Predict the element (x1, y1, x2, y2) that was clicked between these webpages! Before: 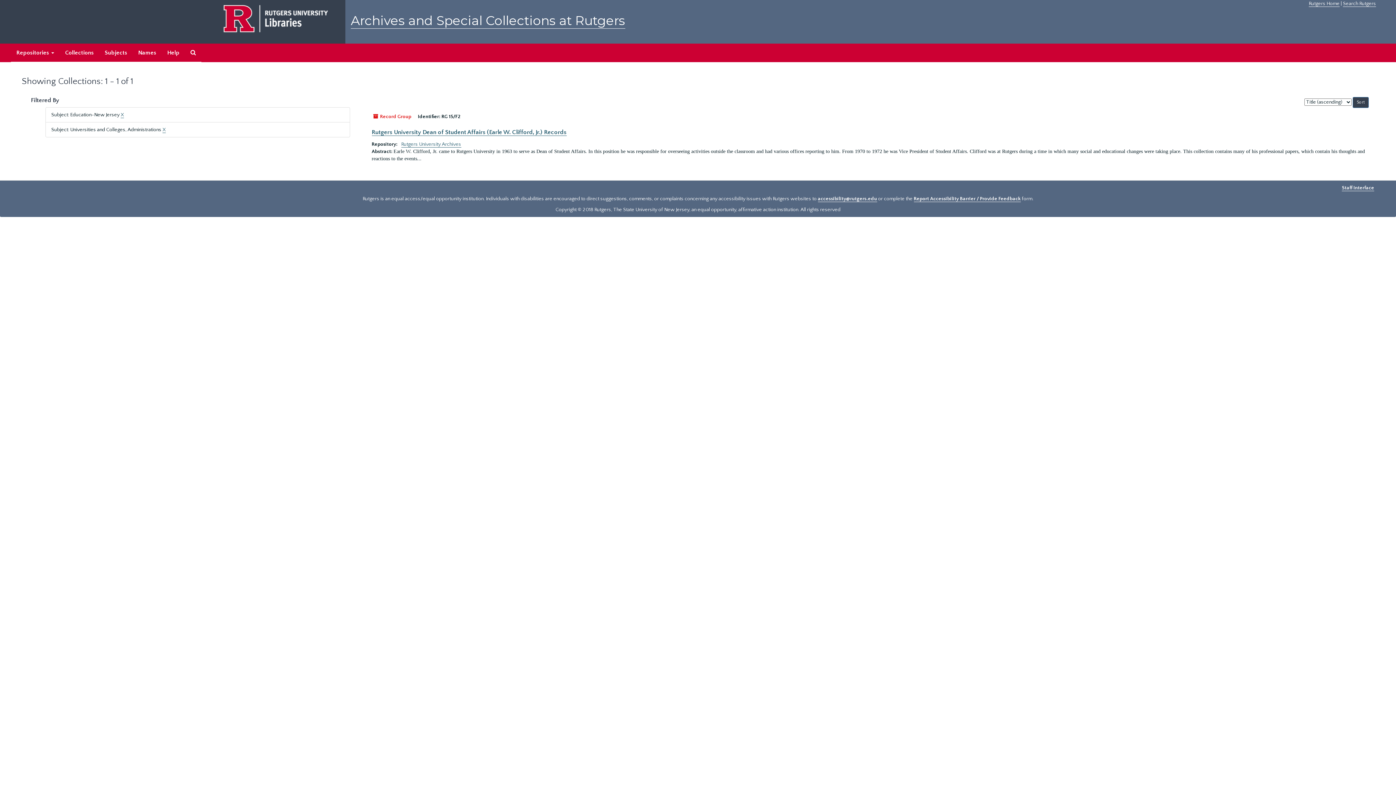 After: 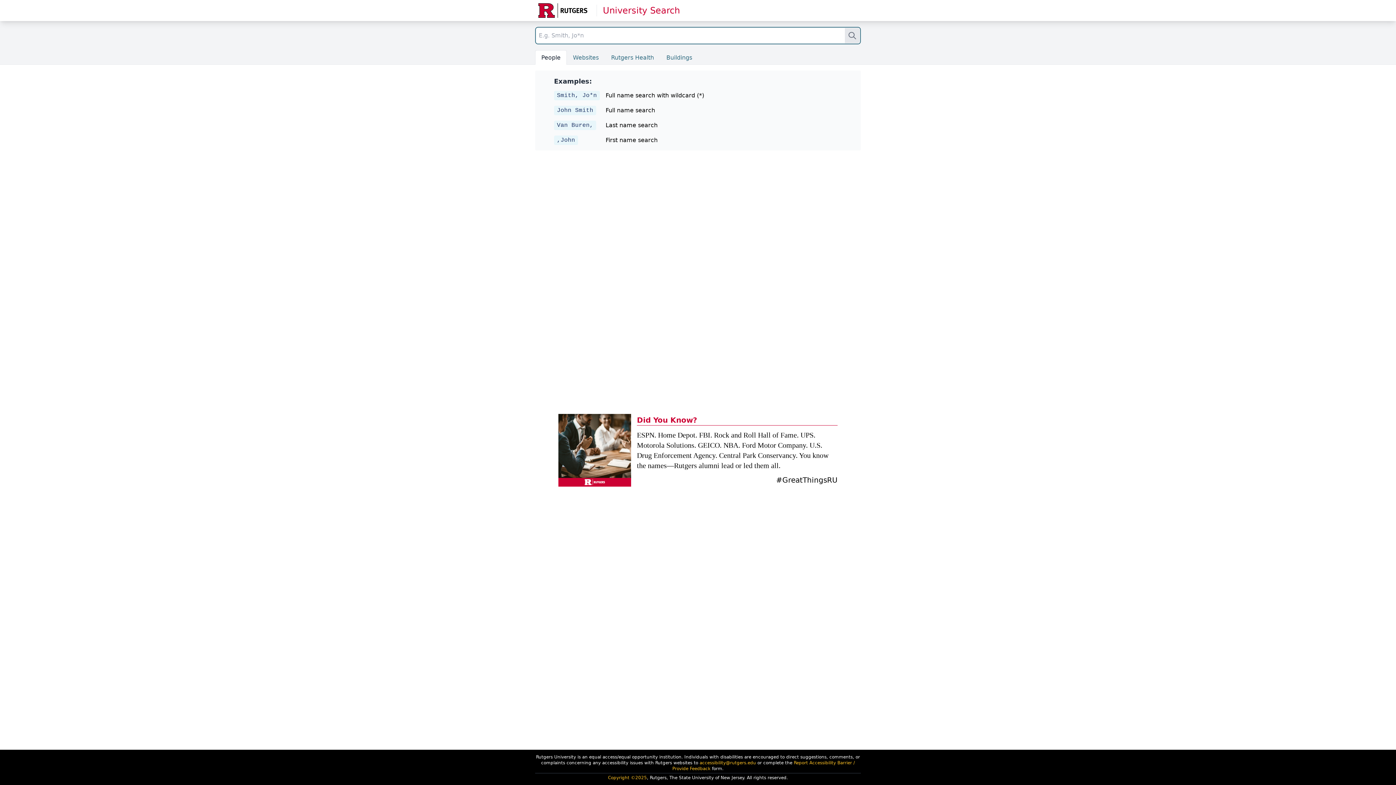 Action: bbox: (1343, 0, 1376, 6) label: Search Rutgers